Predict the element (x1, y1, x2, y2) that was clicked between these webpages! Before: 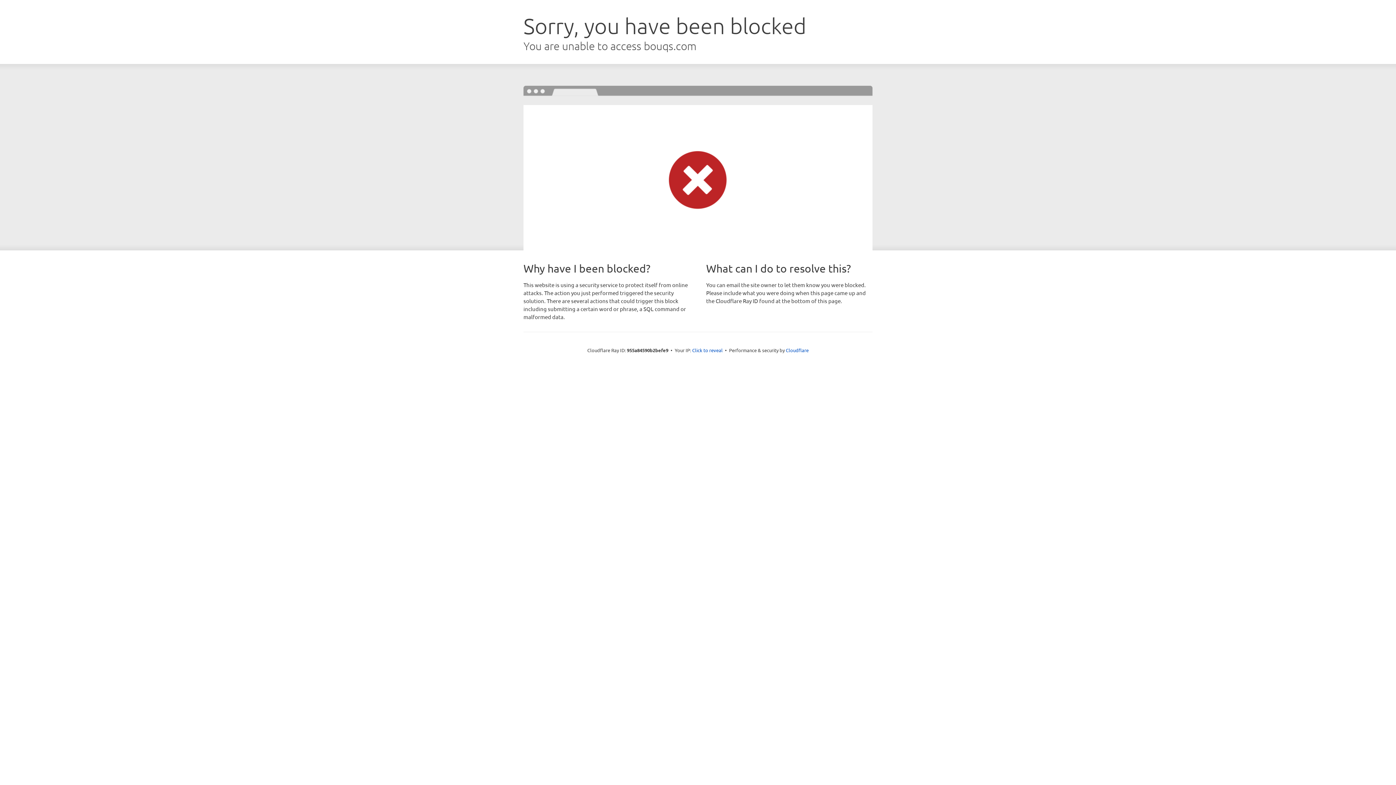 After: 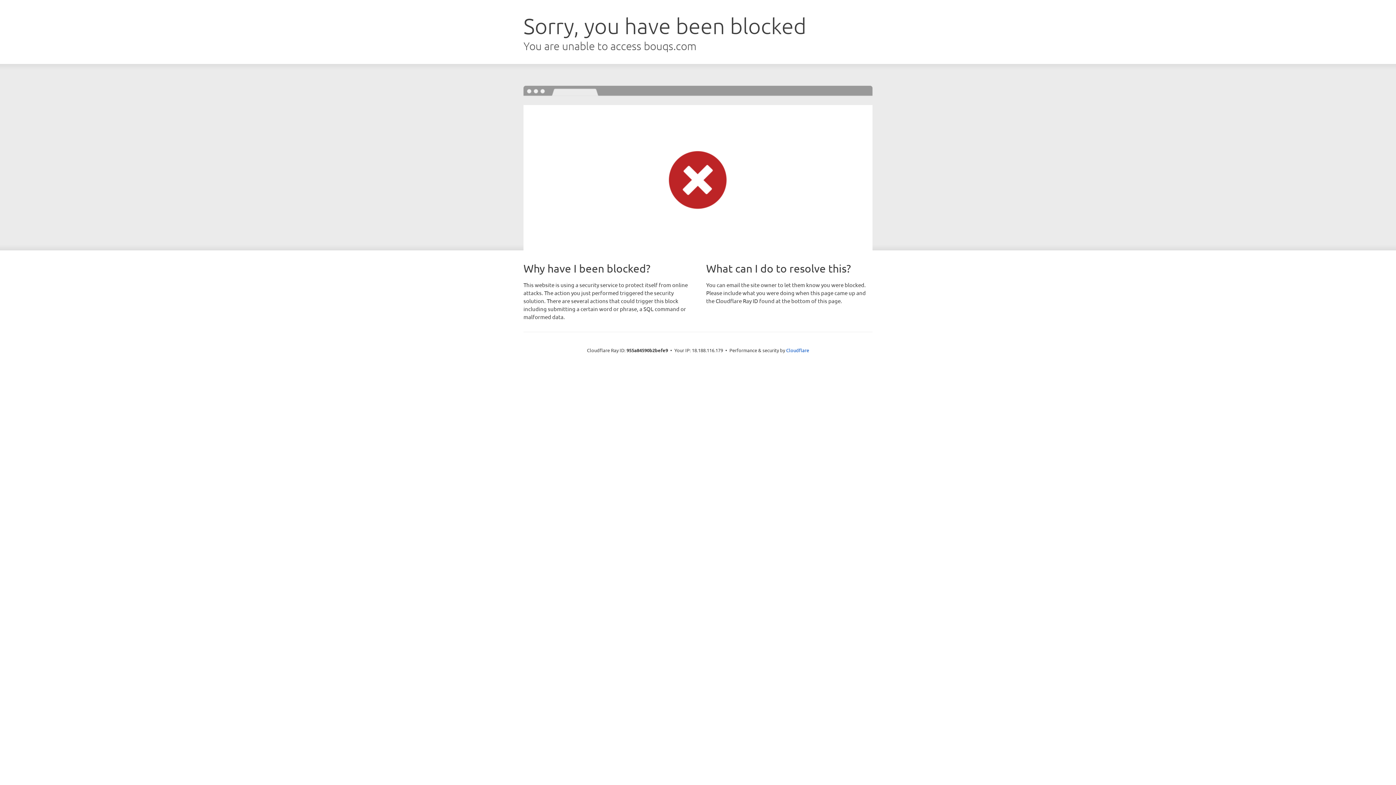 Action: label: Click to reveal bbox: (692, 346, 722, 353)